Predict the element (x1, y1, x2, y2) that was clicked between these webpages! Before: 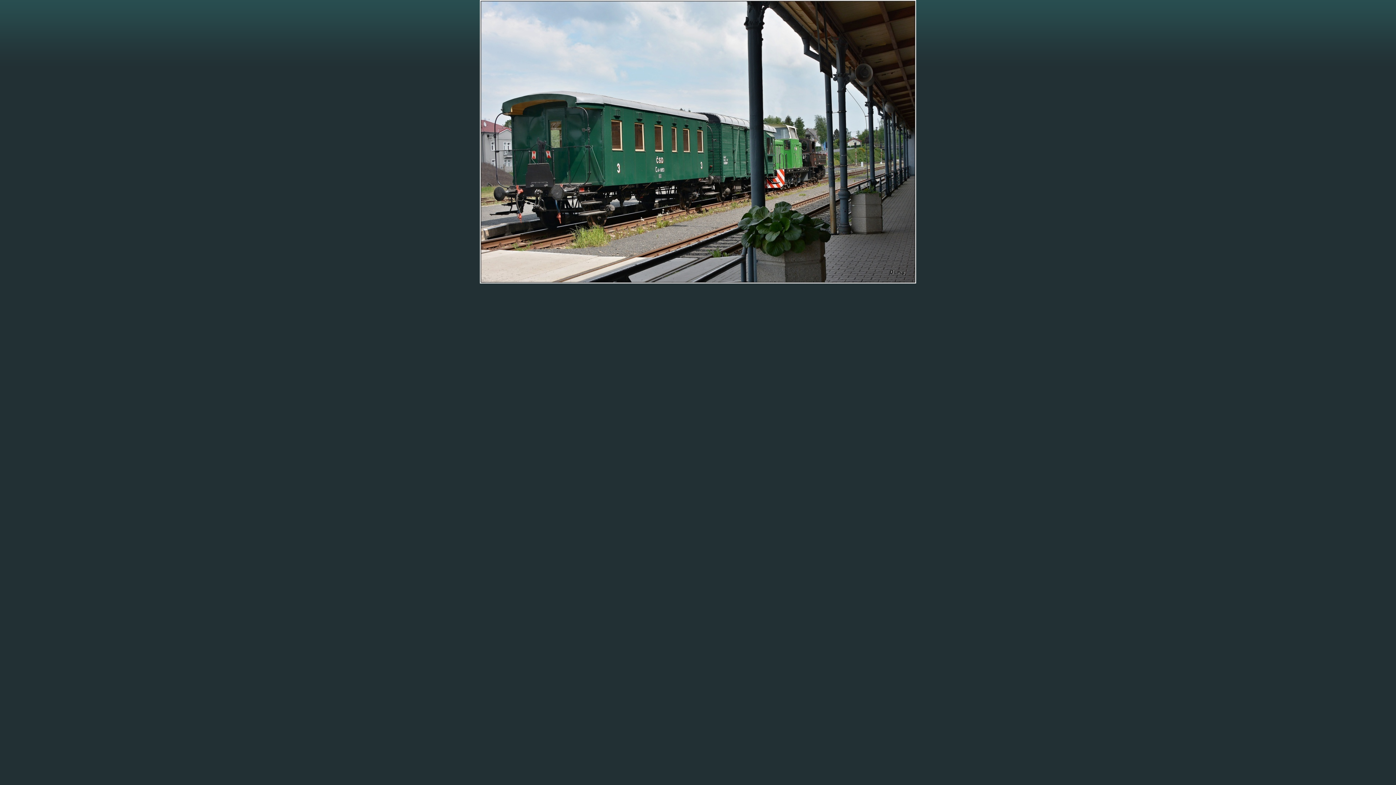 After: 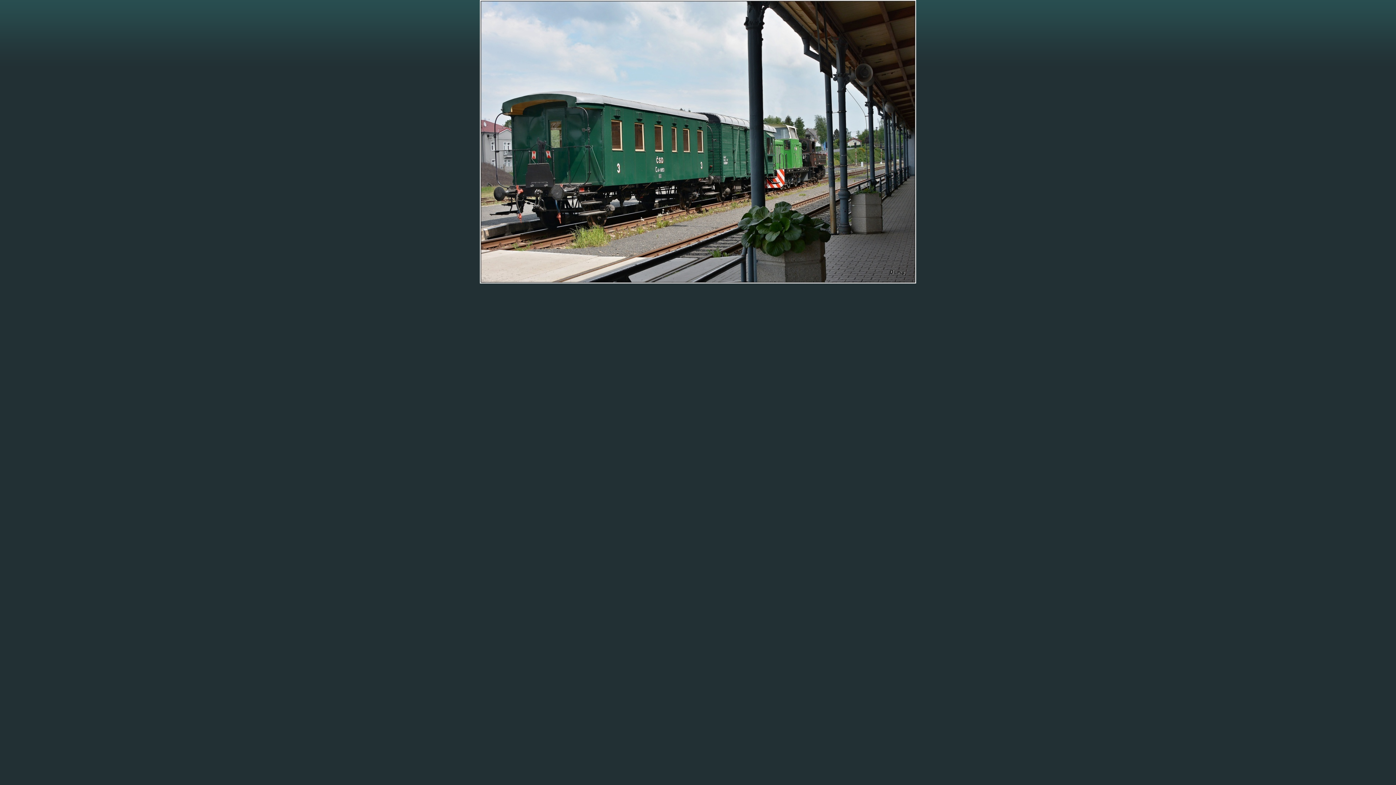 Action: bbox: (480, 279, 916, 284)